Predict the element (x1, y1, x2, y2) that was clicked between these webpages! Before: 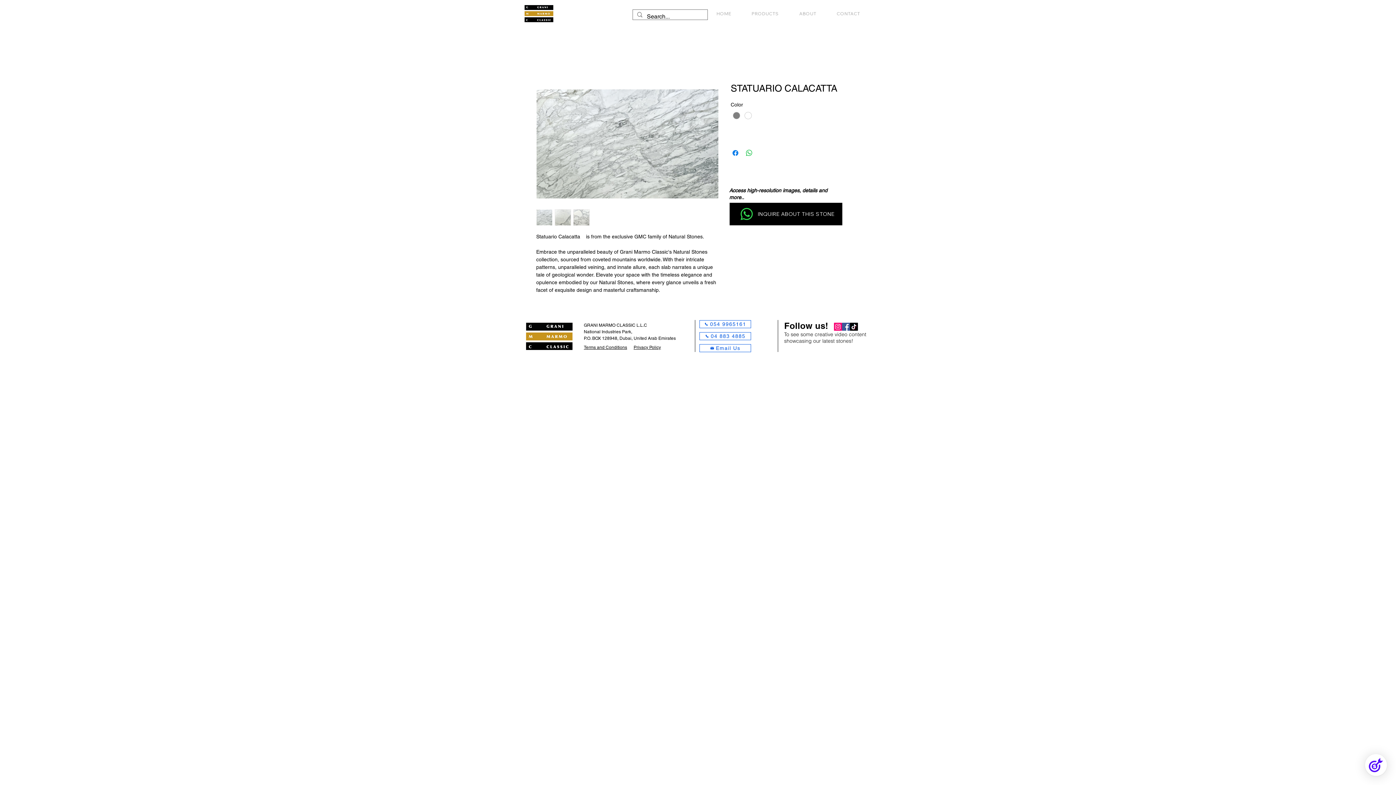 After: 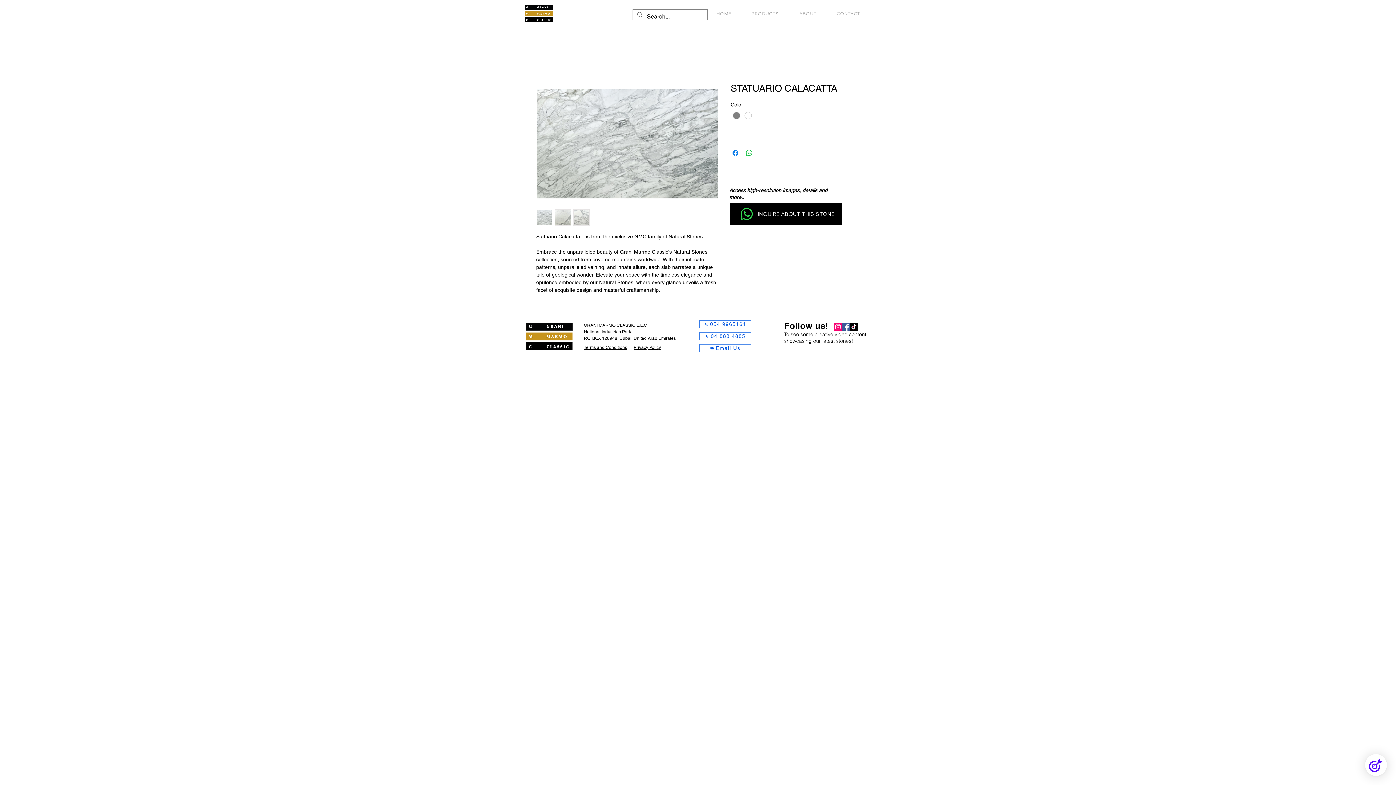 Action: label: TikTok    bbox: (850, 323, 858, 331)